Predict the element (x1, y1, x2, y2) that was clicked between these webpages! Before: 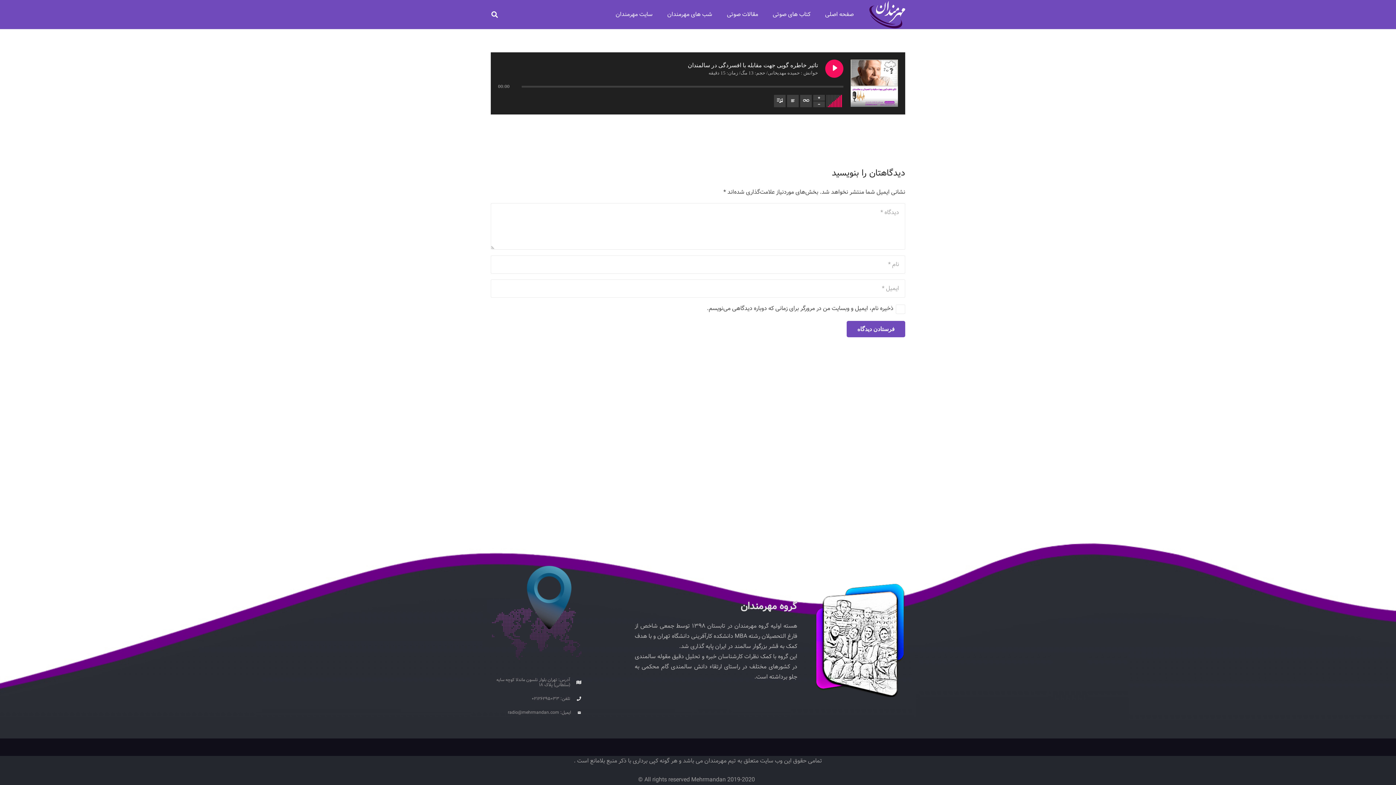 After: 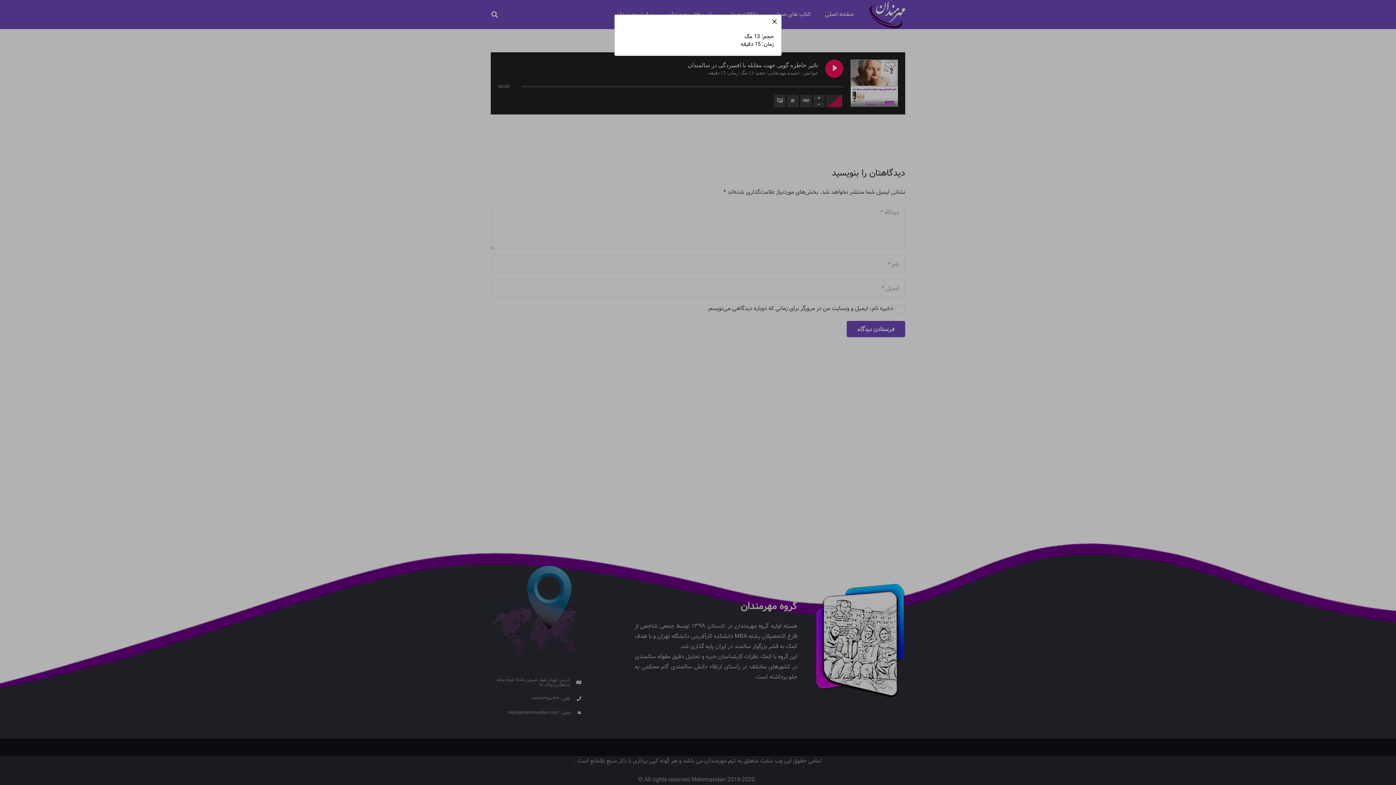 Action: label: باز کردن متن آهنگ bbox: (787, 94, 798, 107)